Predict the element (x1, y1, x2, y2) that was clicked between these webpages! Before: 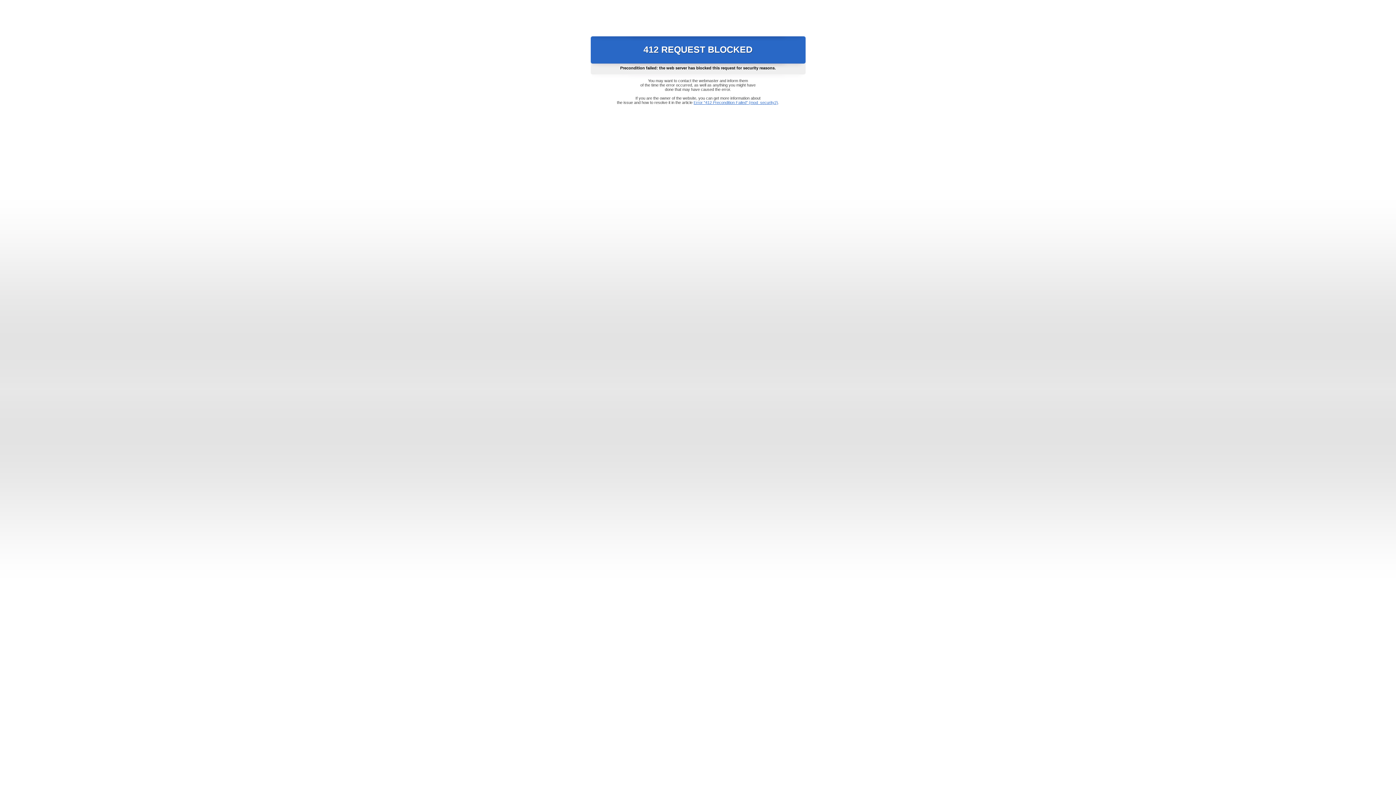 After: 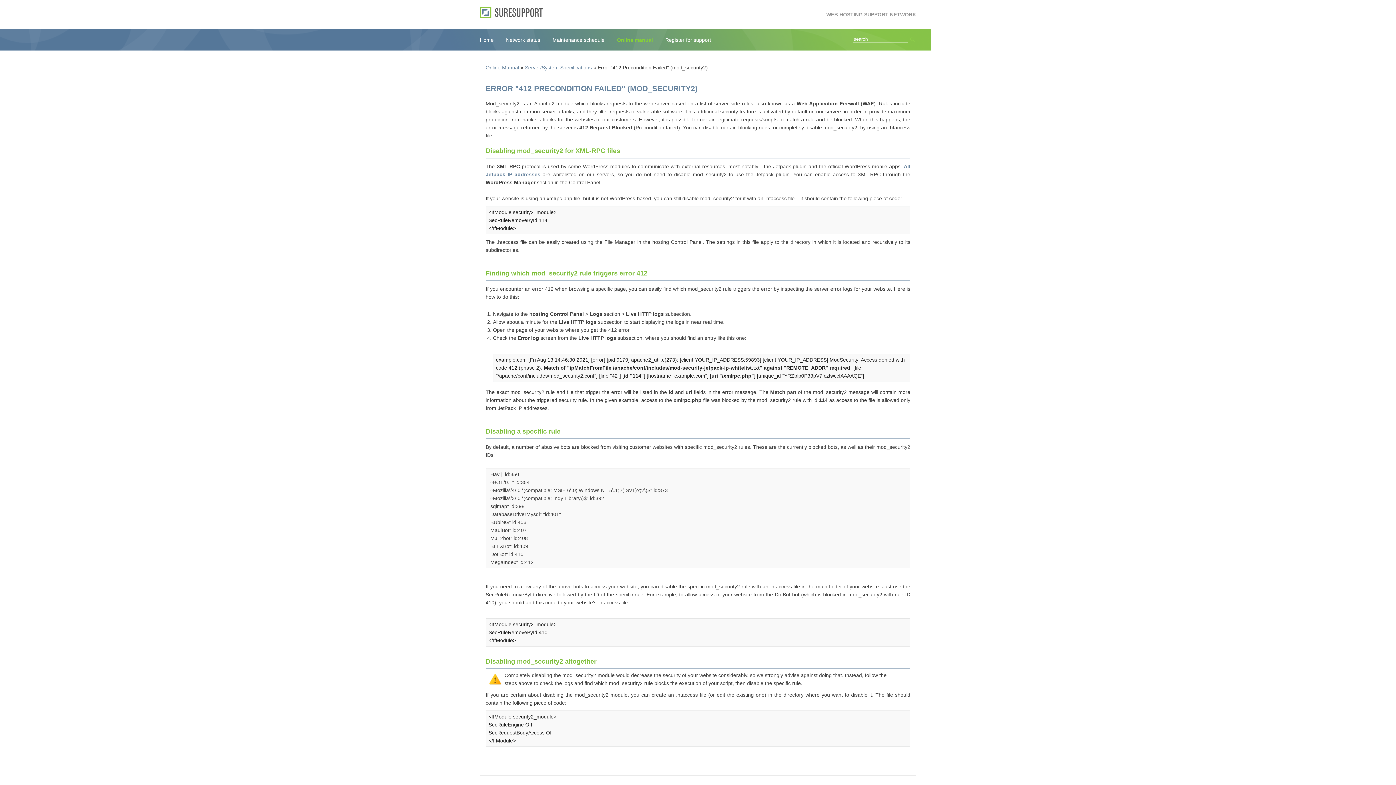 Action: bbox: (693, 100, 778, 104) label: Error "412 Precondition Failed" (mod_security2)